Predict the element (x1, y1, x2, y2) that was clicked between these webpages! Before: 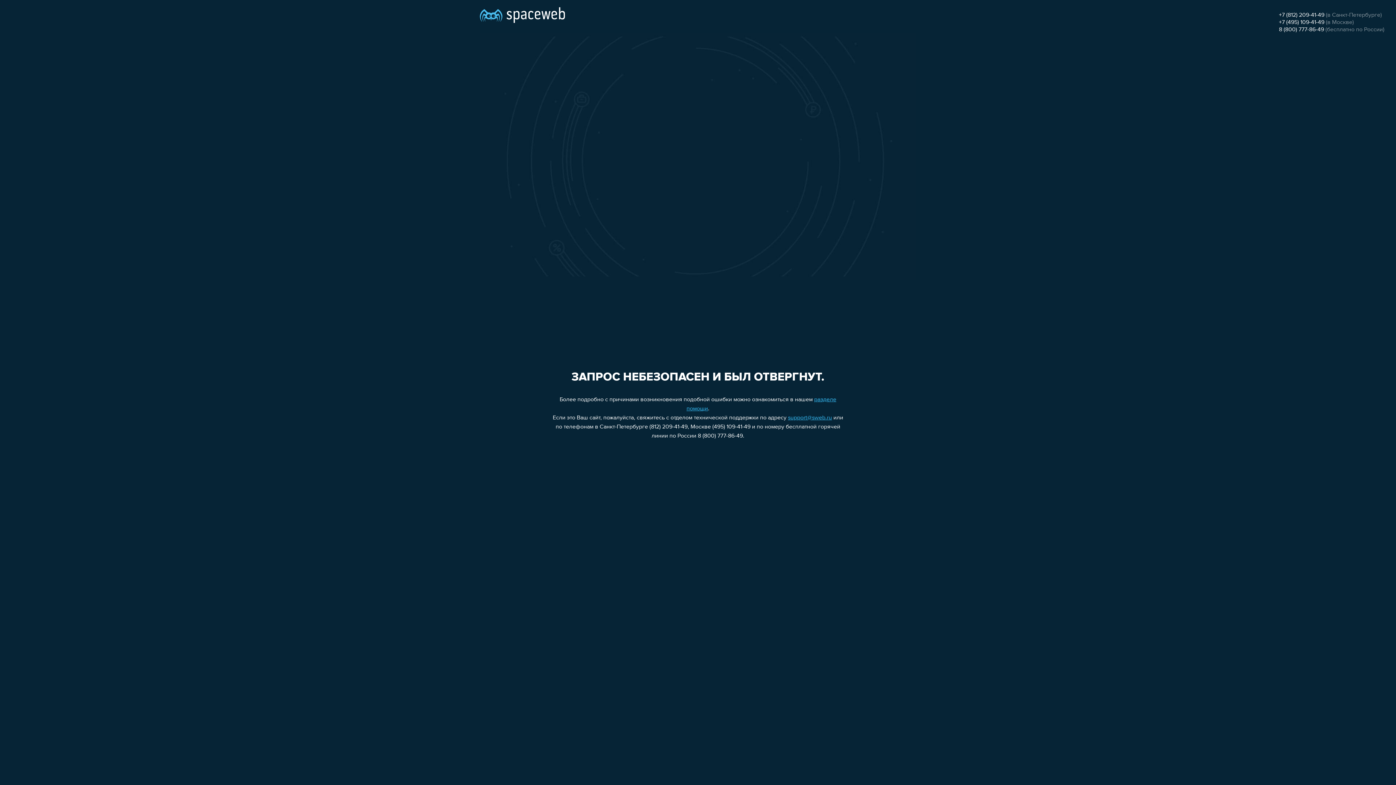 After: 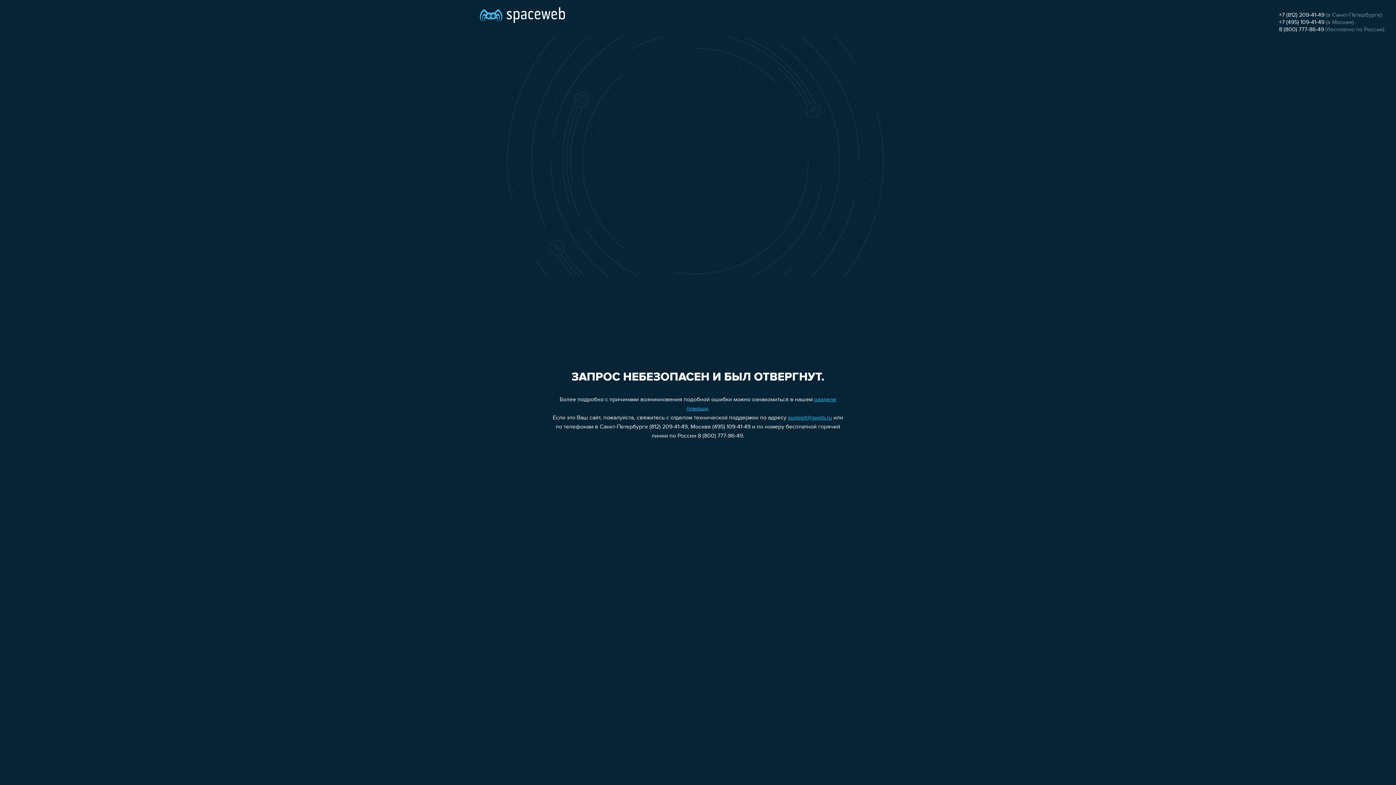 Action: bbox: (1279, 12, 1324, 18) label: +7 (812) 209-41-49